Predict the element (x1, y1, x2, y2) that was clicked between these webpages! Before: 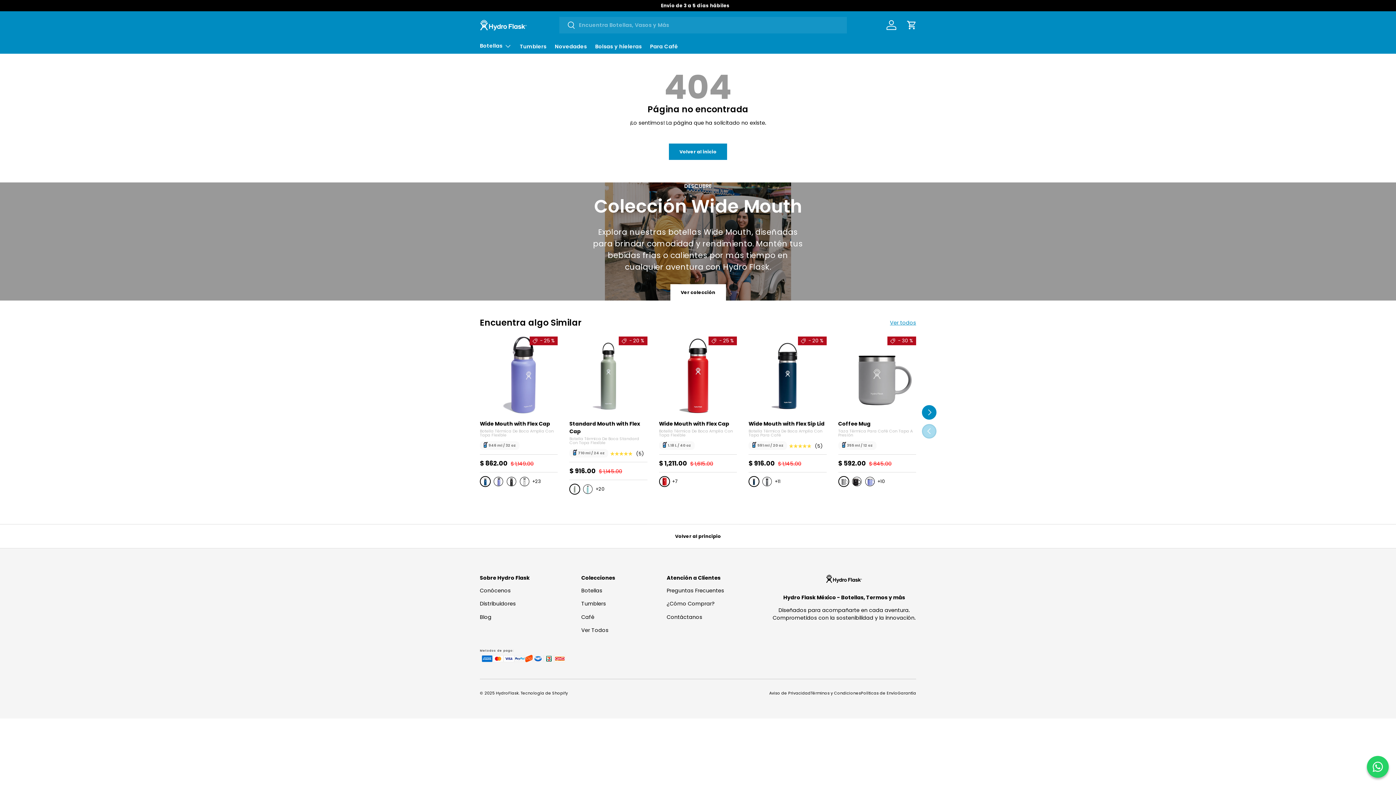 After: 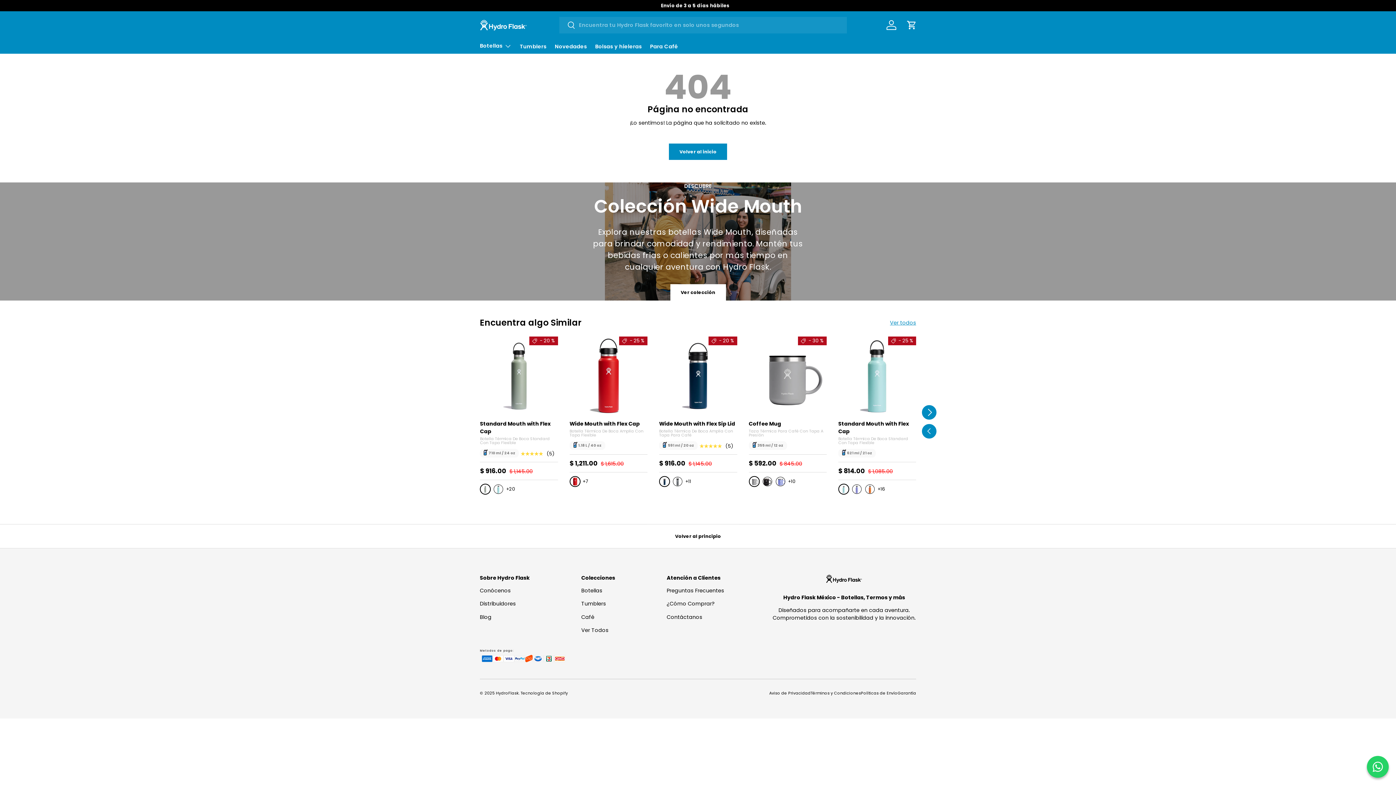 Action: label: Siguiente bbox: (922, 405, 936, 420)